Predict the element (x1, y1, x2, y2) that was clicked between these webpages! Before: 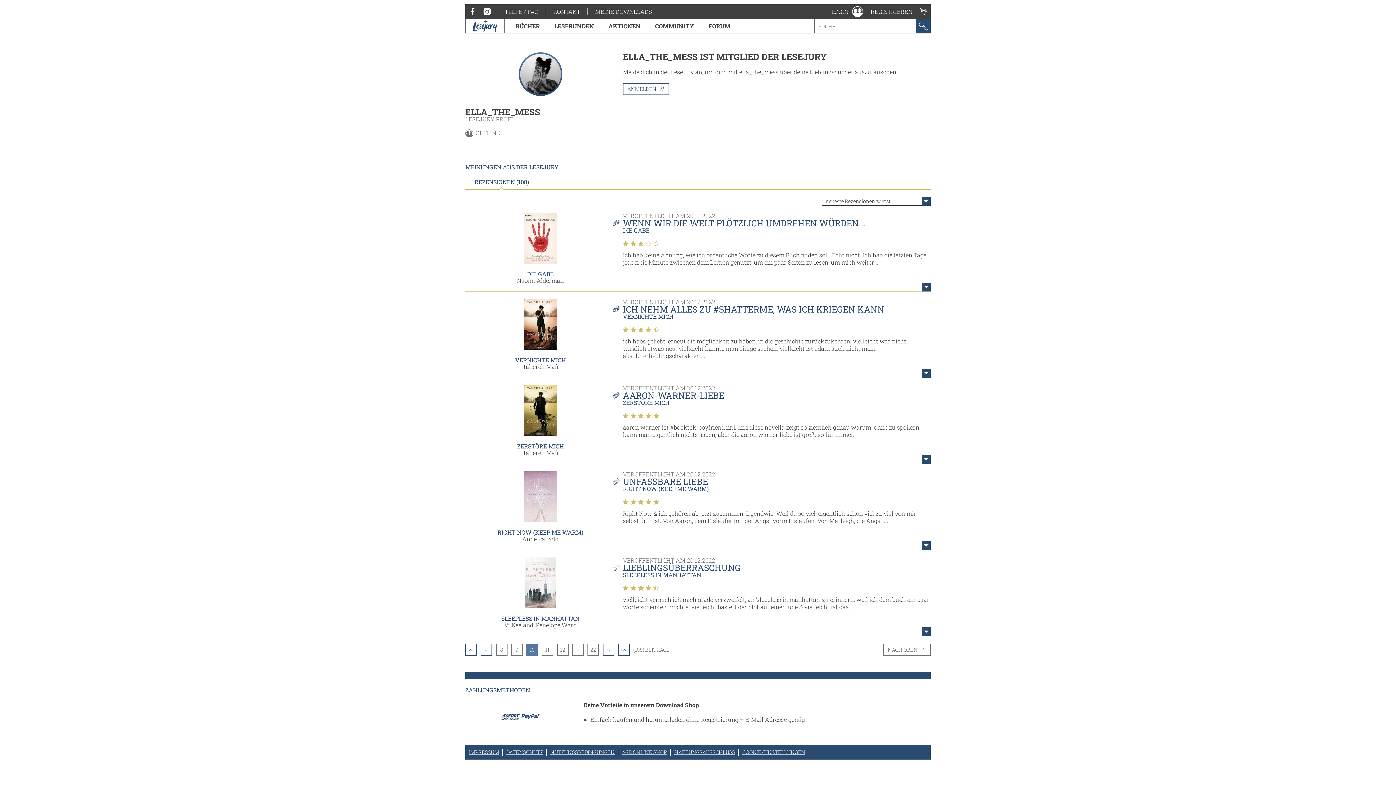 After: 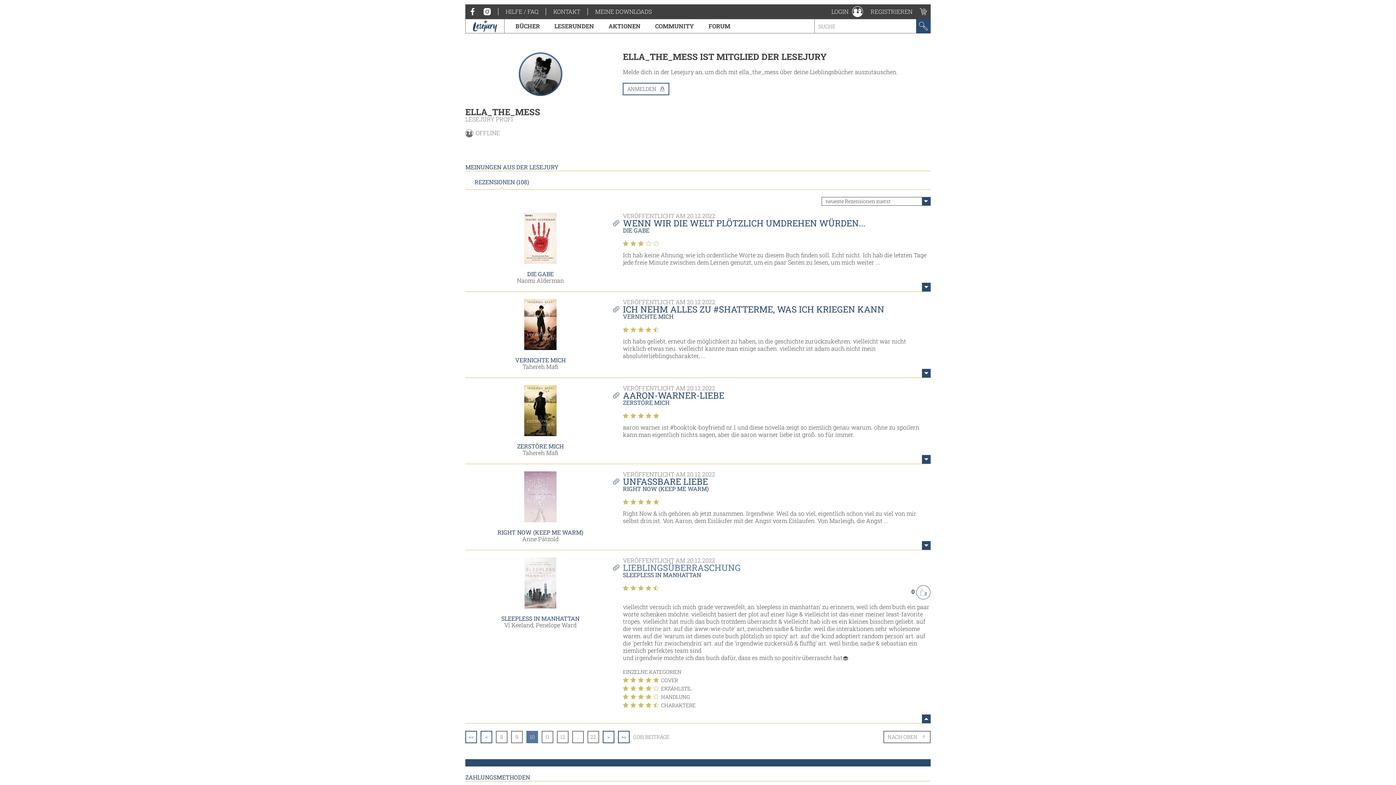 Action: bbox: (623, 562, 740, 573) label: LIEBLINGSÜBERRASCHUNG